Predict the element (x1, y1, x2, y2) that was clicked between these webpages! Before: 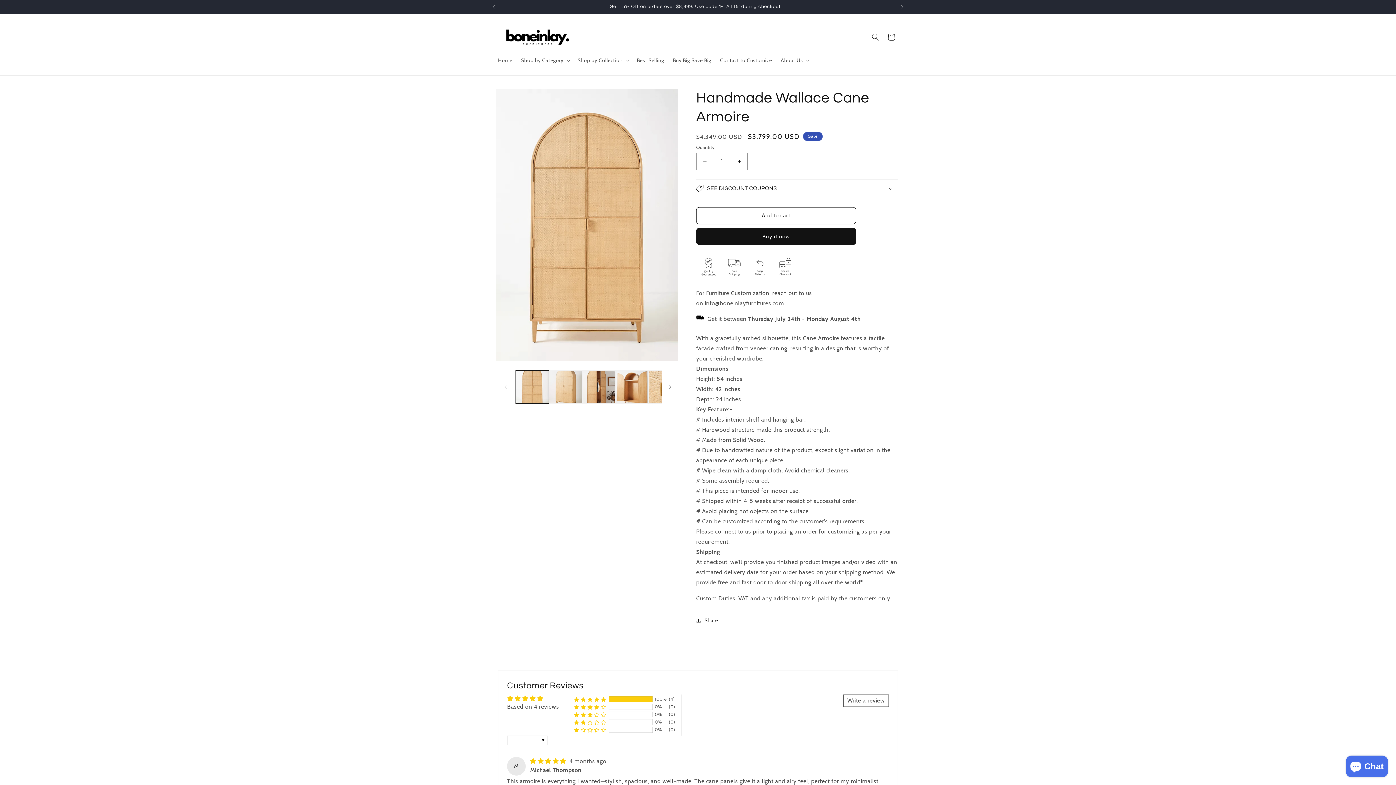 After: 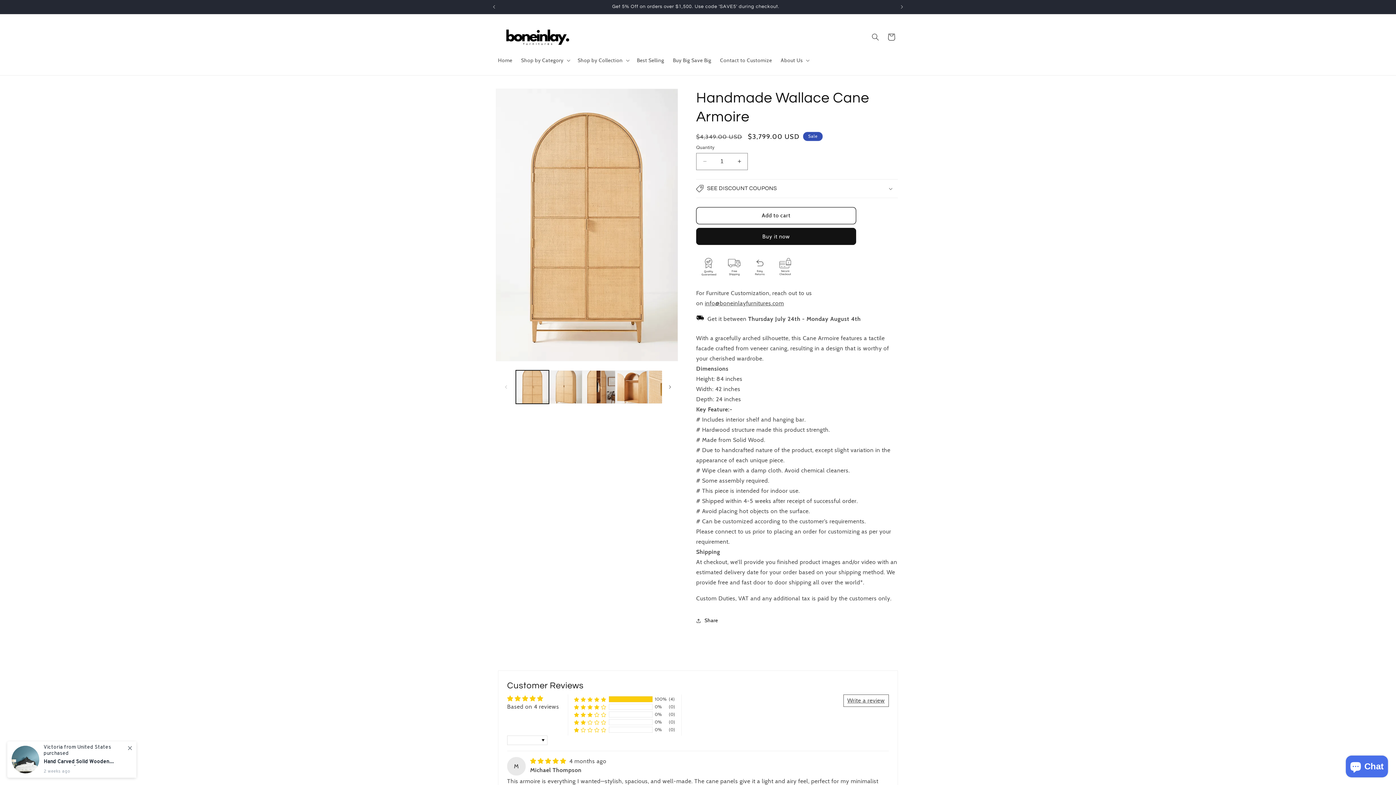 Action: label: Write a review bbox: (843, 694, 889, 707)